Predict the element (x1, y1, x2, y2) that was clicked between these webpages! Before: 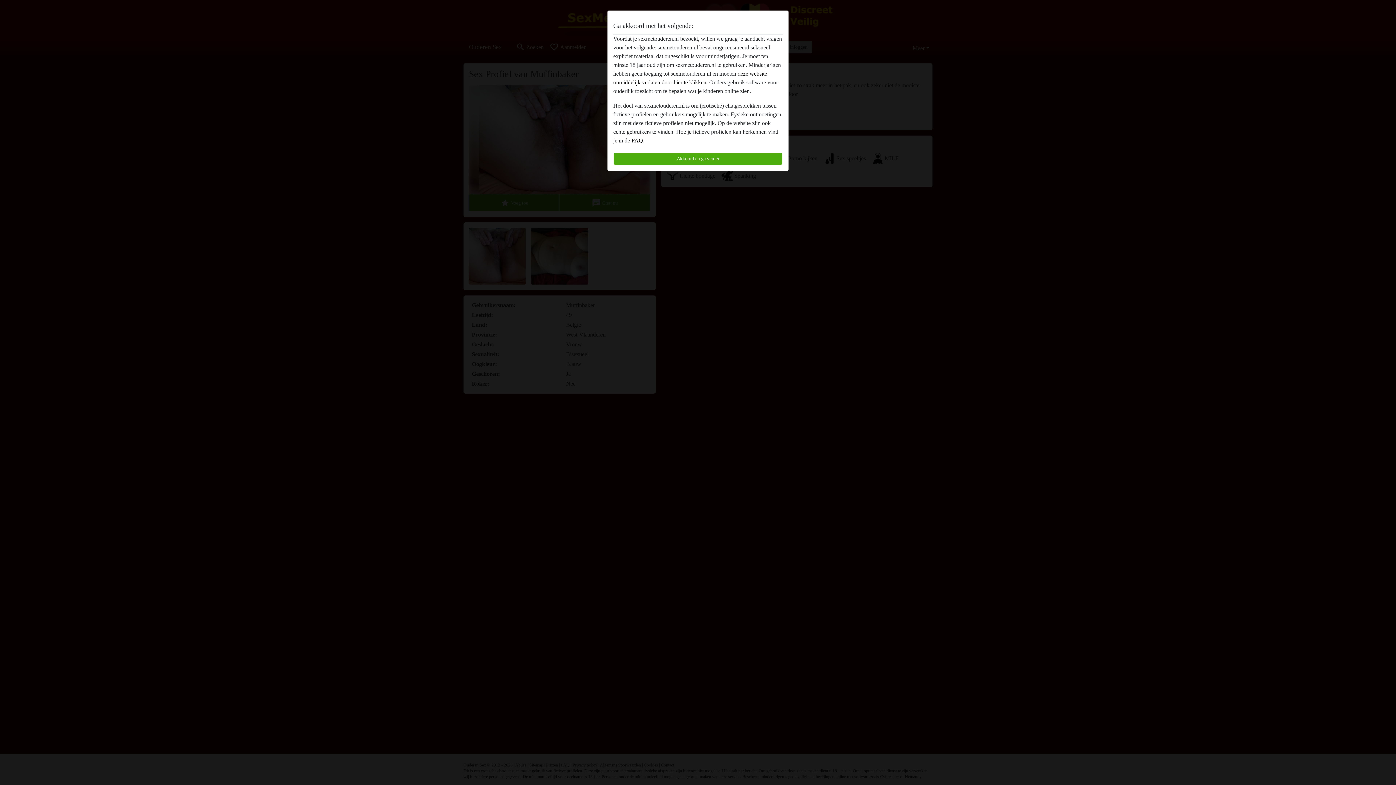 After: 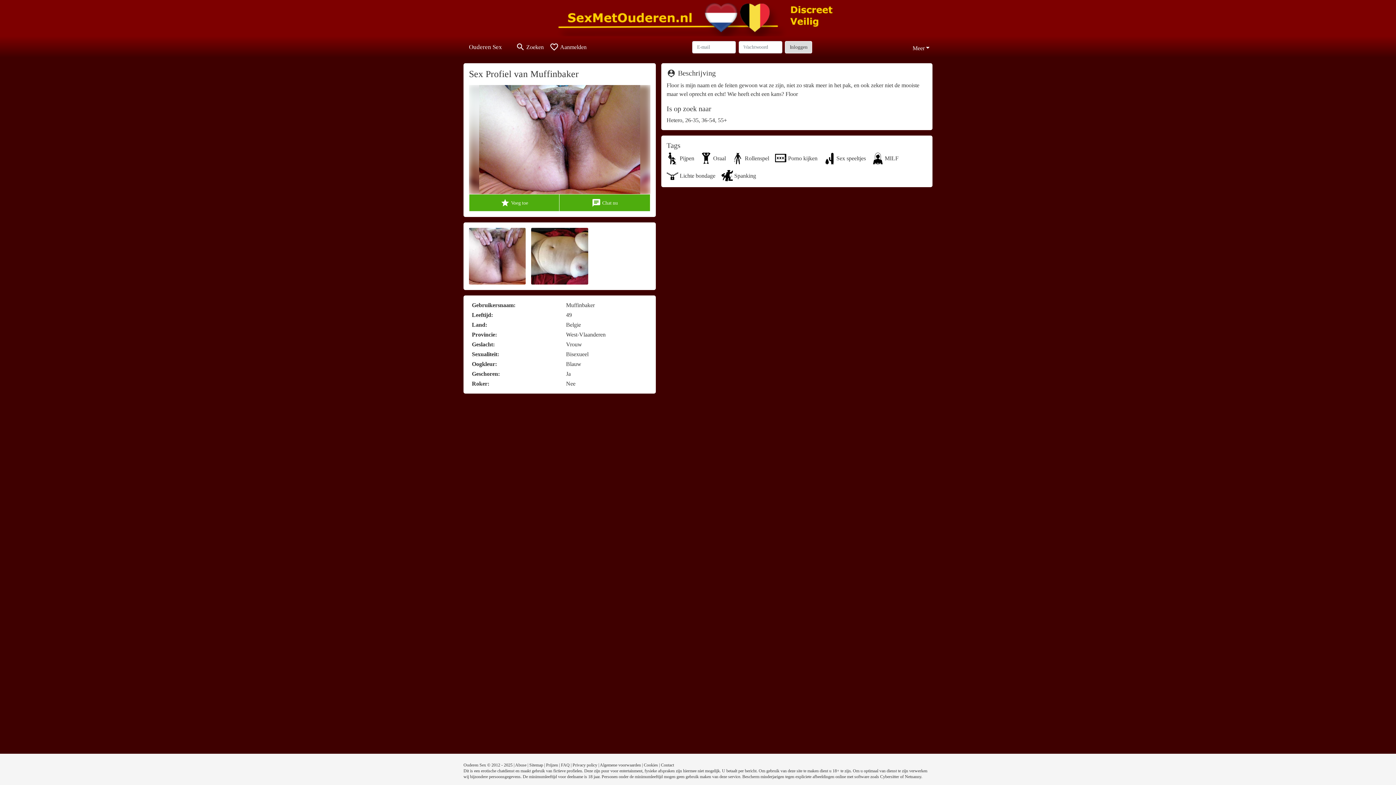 Action: bbox: (613, 152, 782, 165) label: Akkoord en ga verder